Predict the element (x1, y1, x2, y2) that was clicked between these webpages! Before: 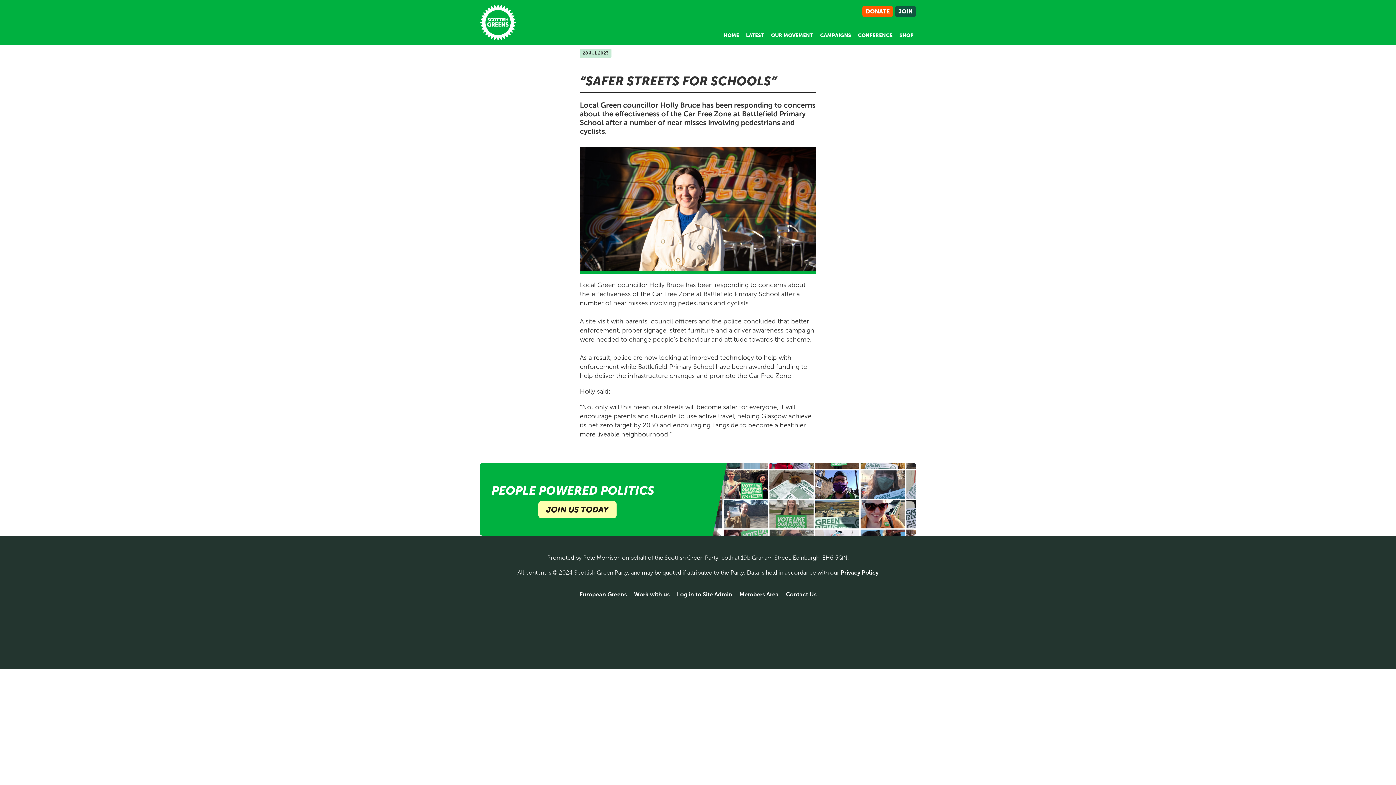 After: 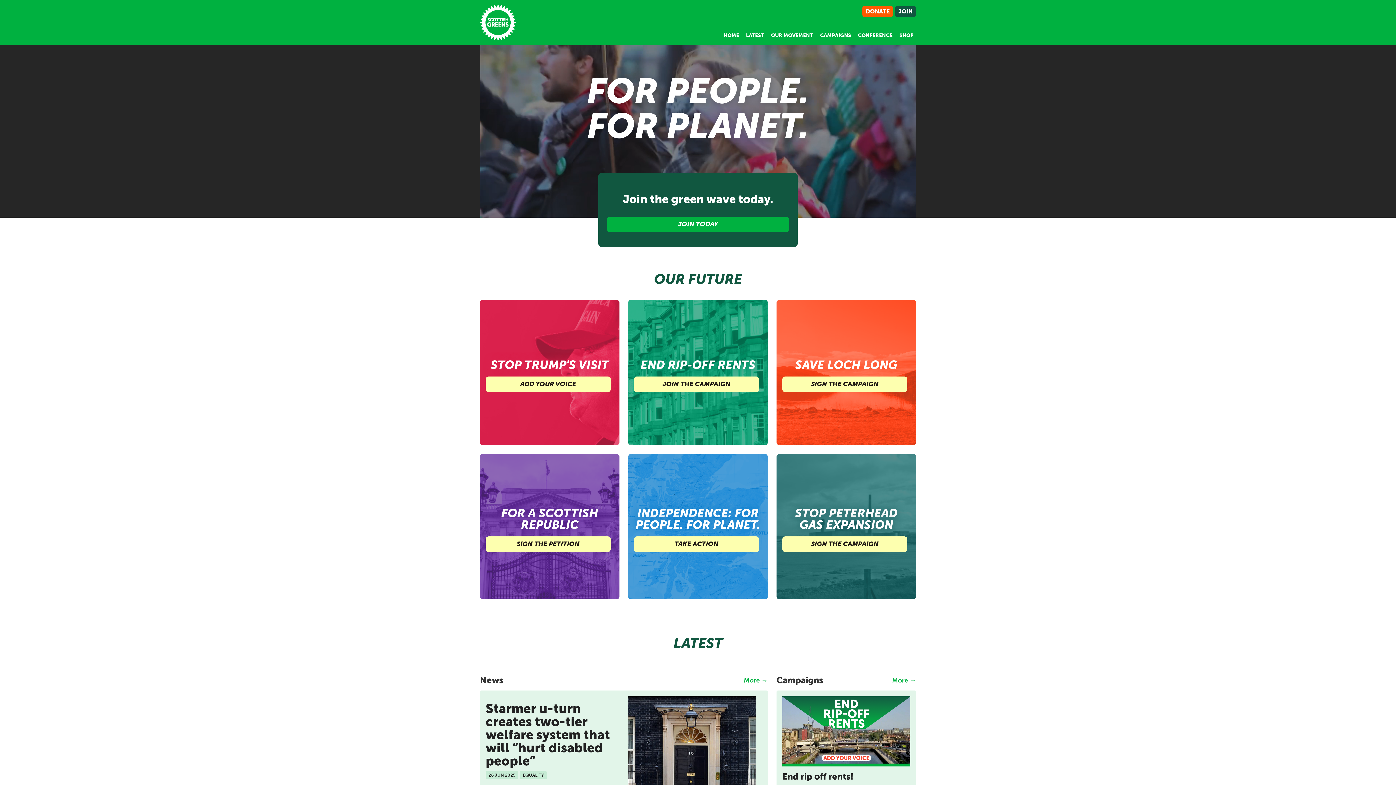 Action: label: HOME bbox: (723, 28, 739, 42)